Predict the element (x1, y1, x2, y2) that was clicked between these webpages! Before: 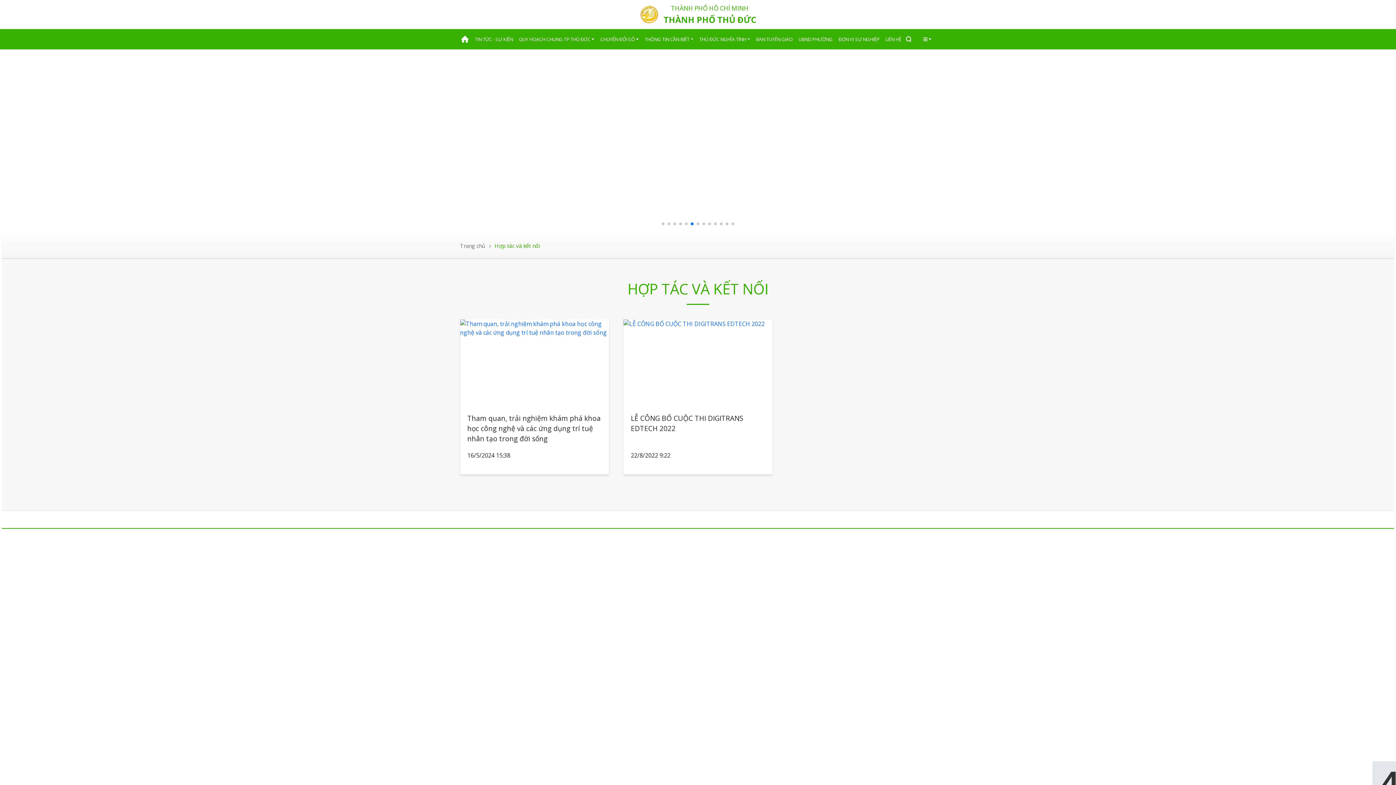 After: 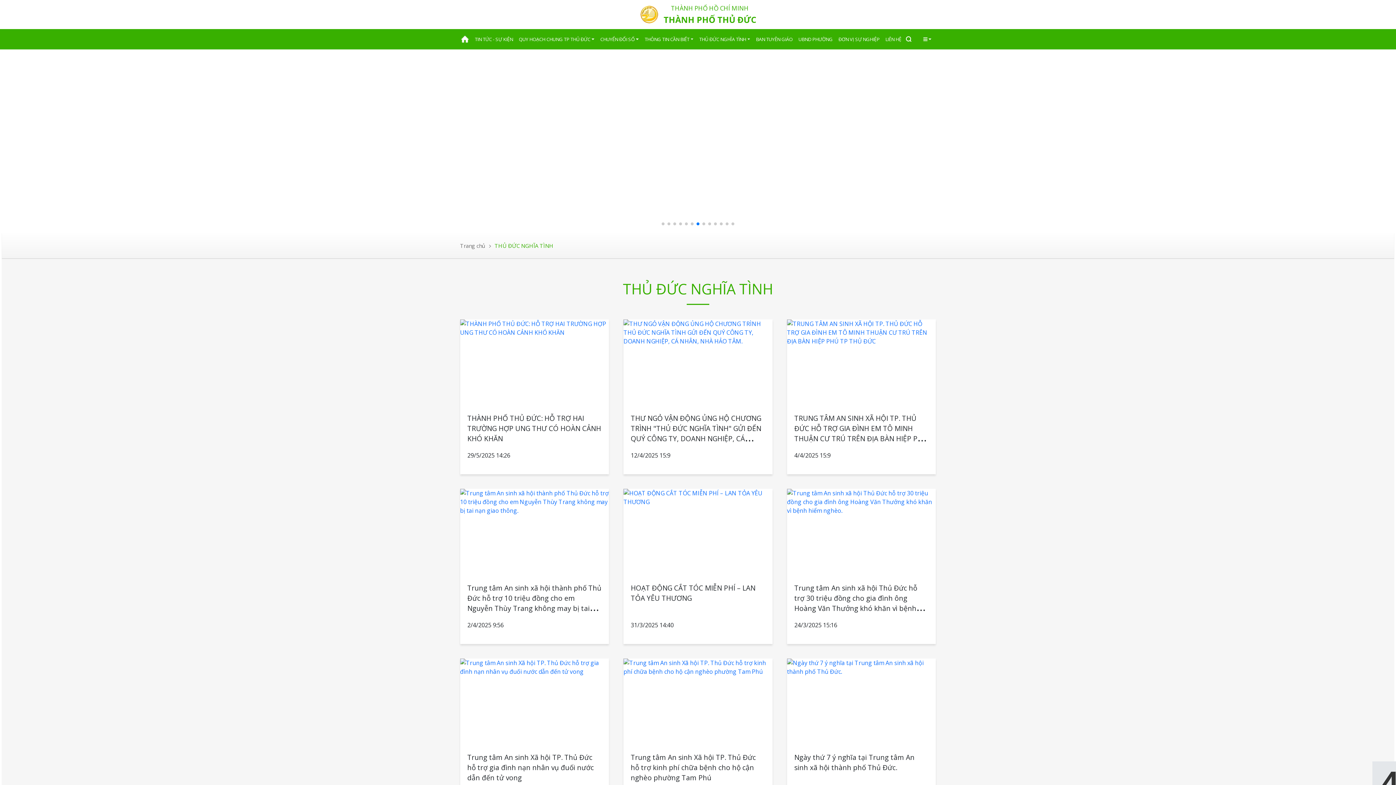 Action: bbox: (696, 29, 753, 49) label: THỦ ĐỨC NGHĨA TÌNH